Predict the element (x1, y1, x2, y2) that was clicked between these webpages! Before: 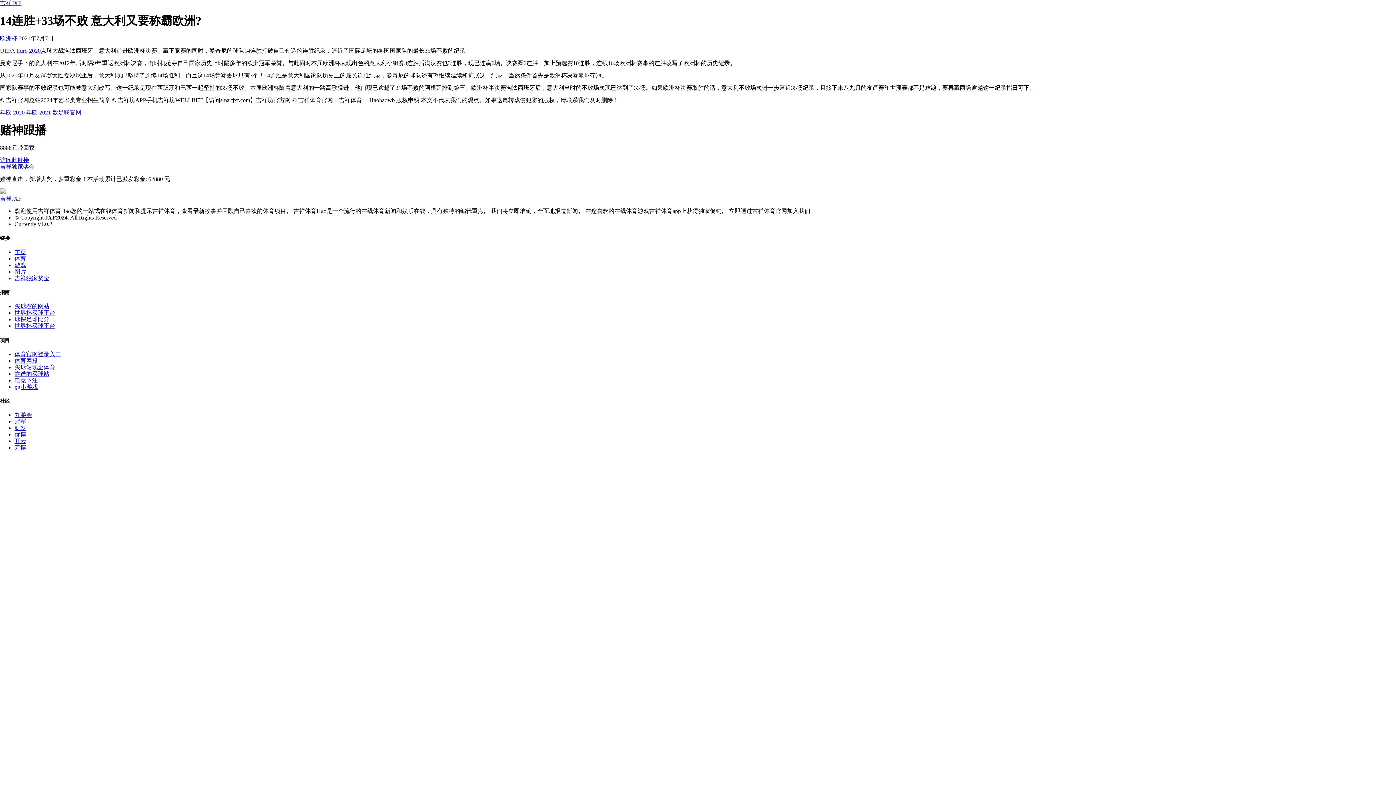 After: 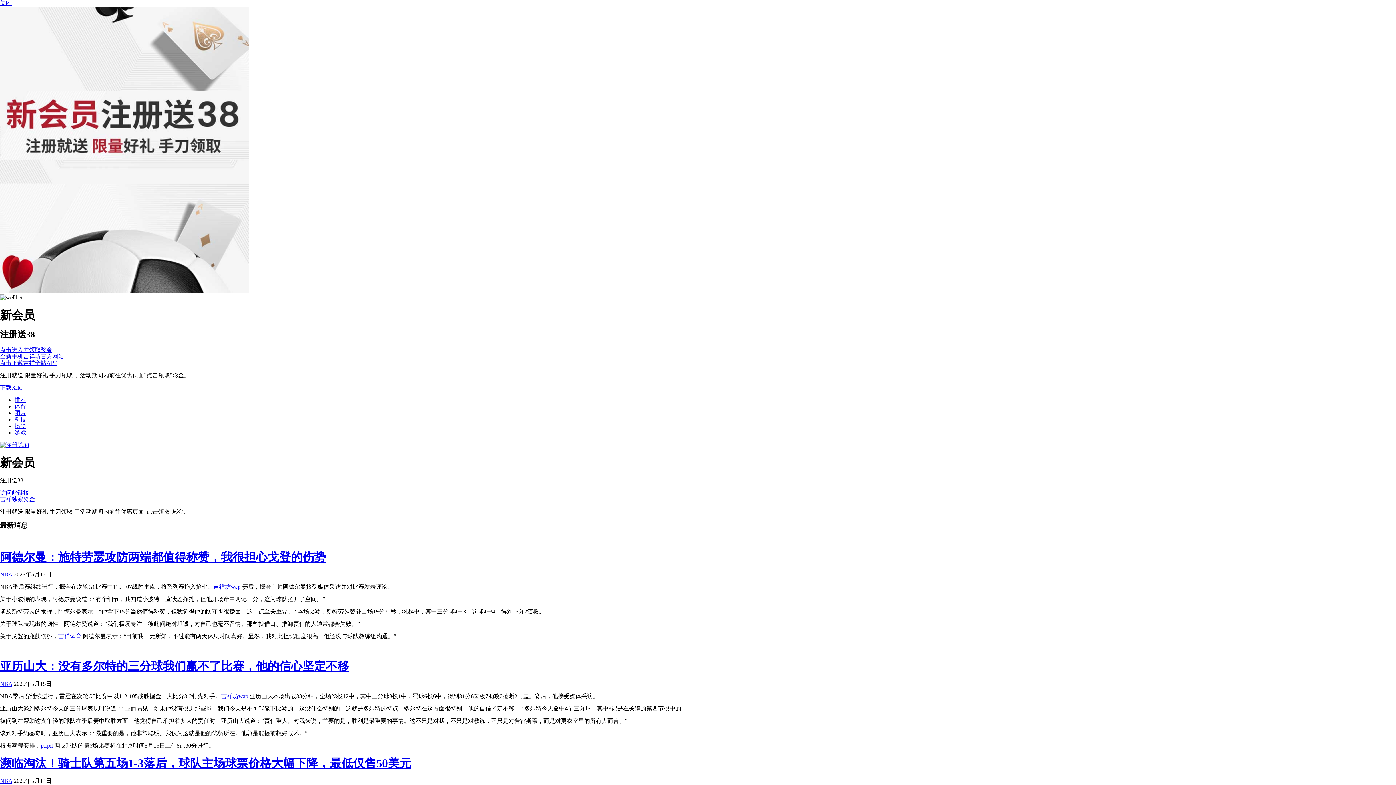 Action: label: 世界杯买球平台 bbox: (14, 309, 55, 316)